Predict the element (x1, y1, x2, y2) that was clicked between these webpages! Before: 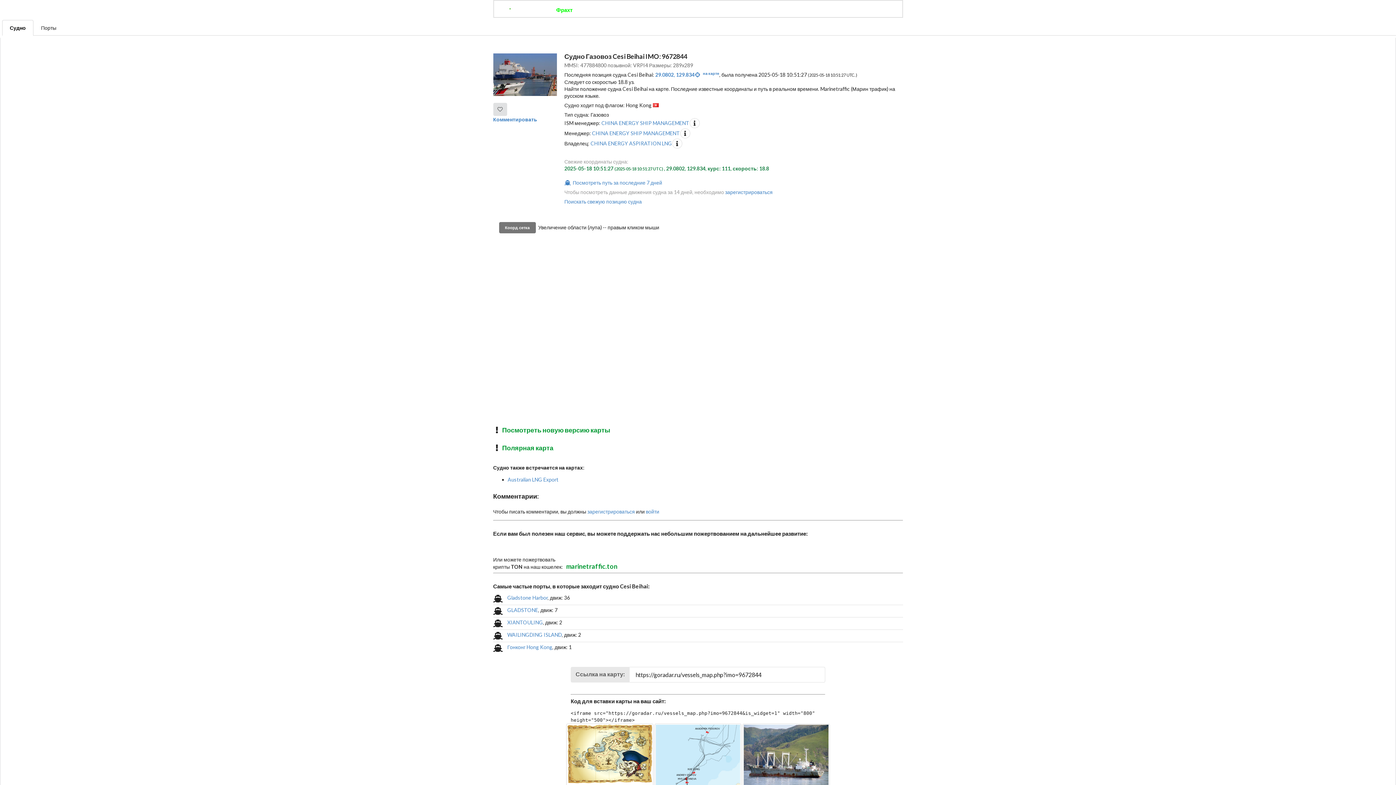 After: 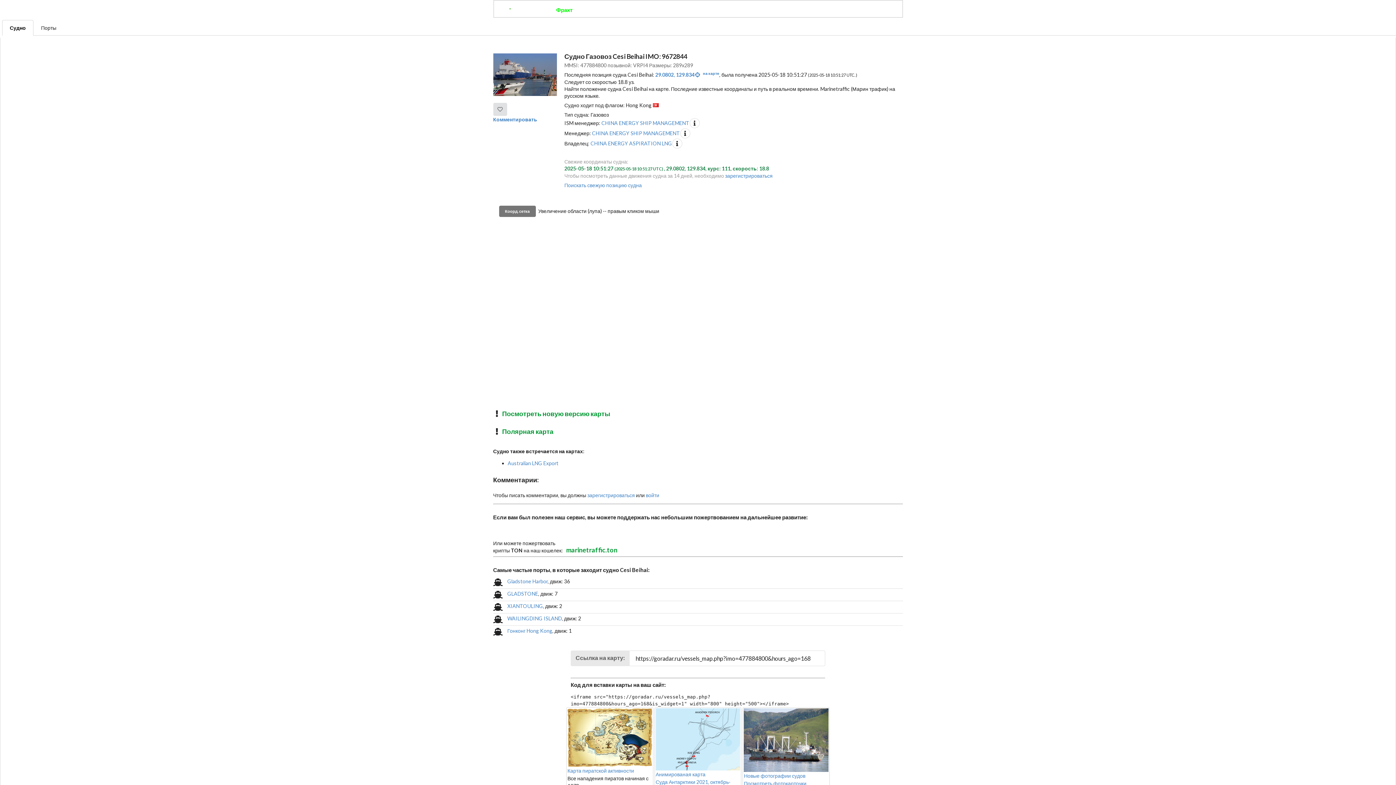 Action: label:  Посмотреть путь за последние 7 дней bbox: (564, 179, 662, 185)